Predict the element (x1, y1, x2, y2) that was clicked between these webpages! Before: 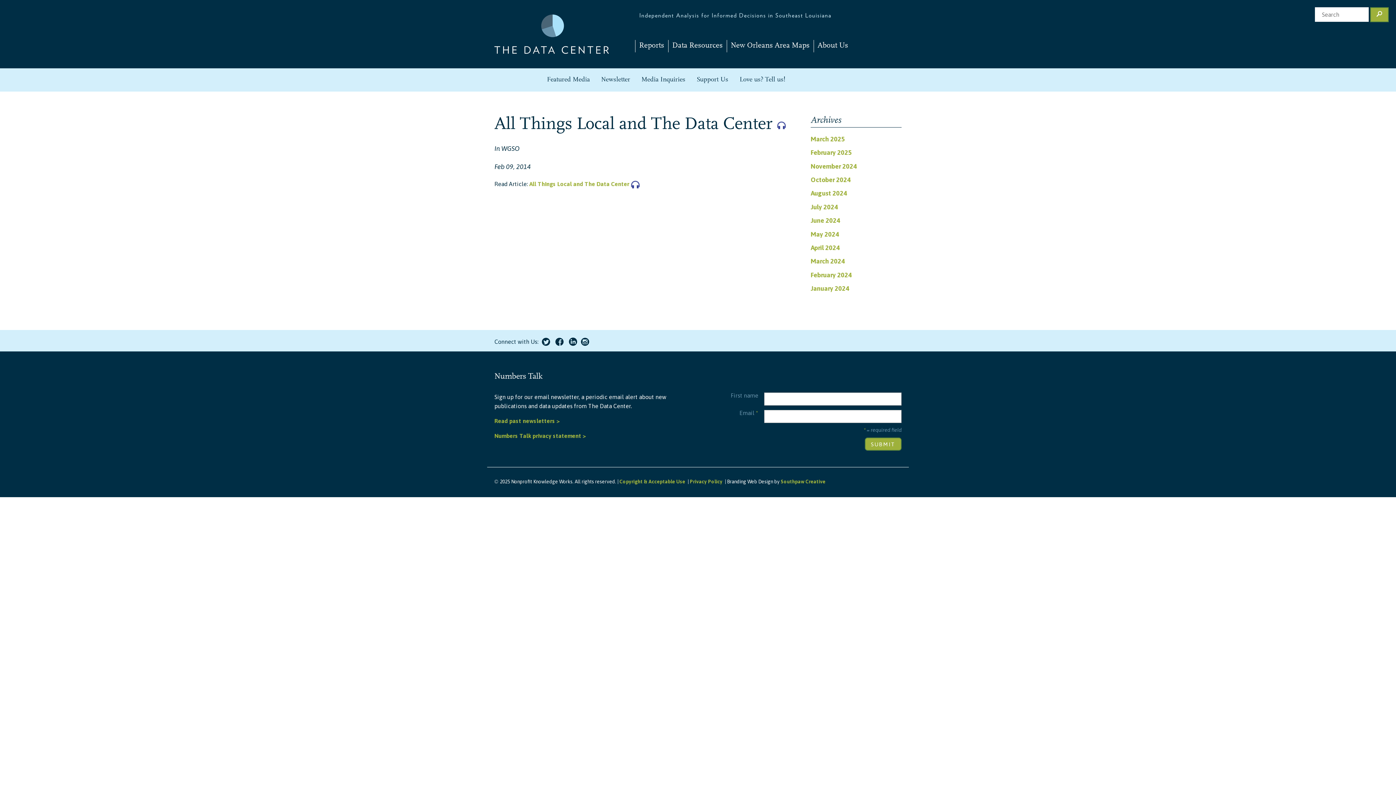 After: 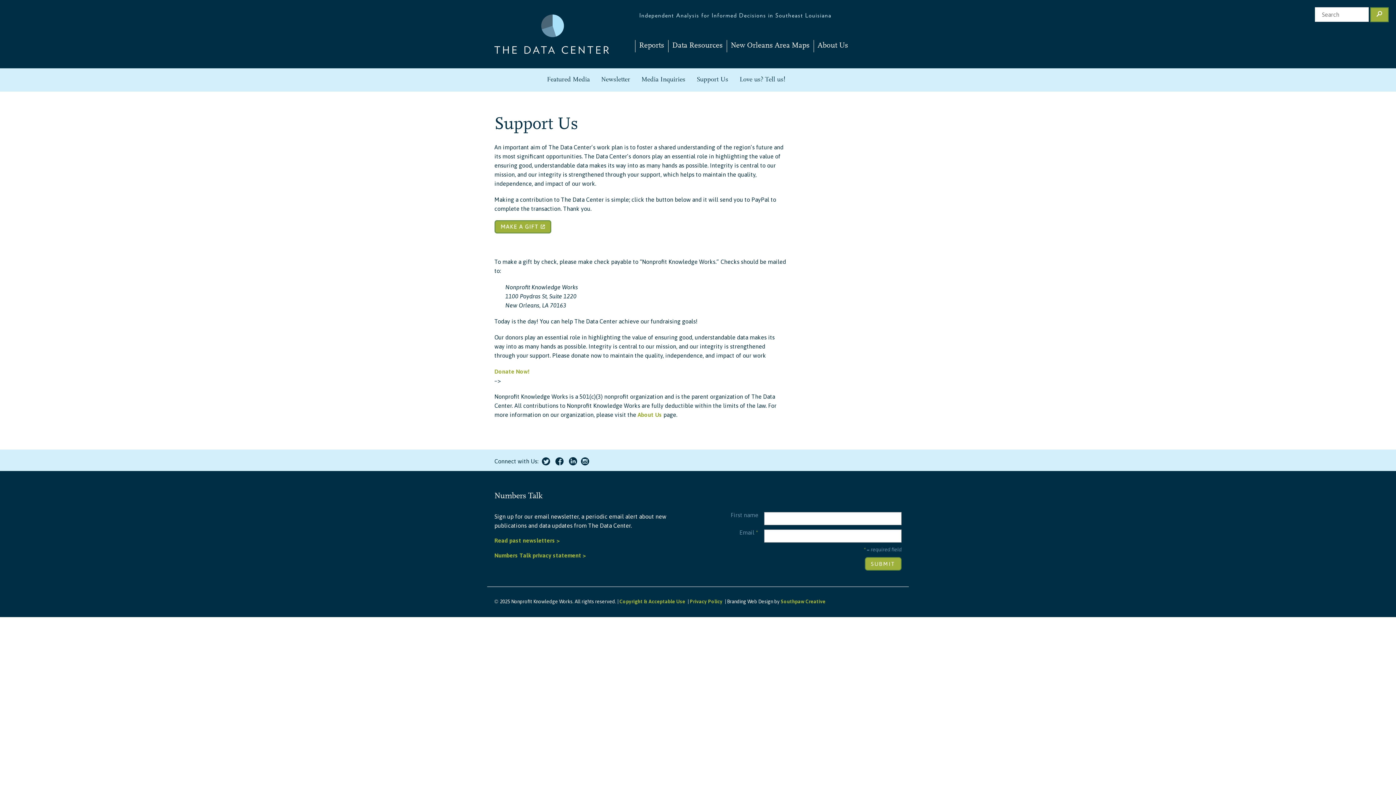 Action: bbox: (692, 68, 733, 91) label: Support Us